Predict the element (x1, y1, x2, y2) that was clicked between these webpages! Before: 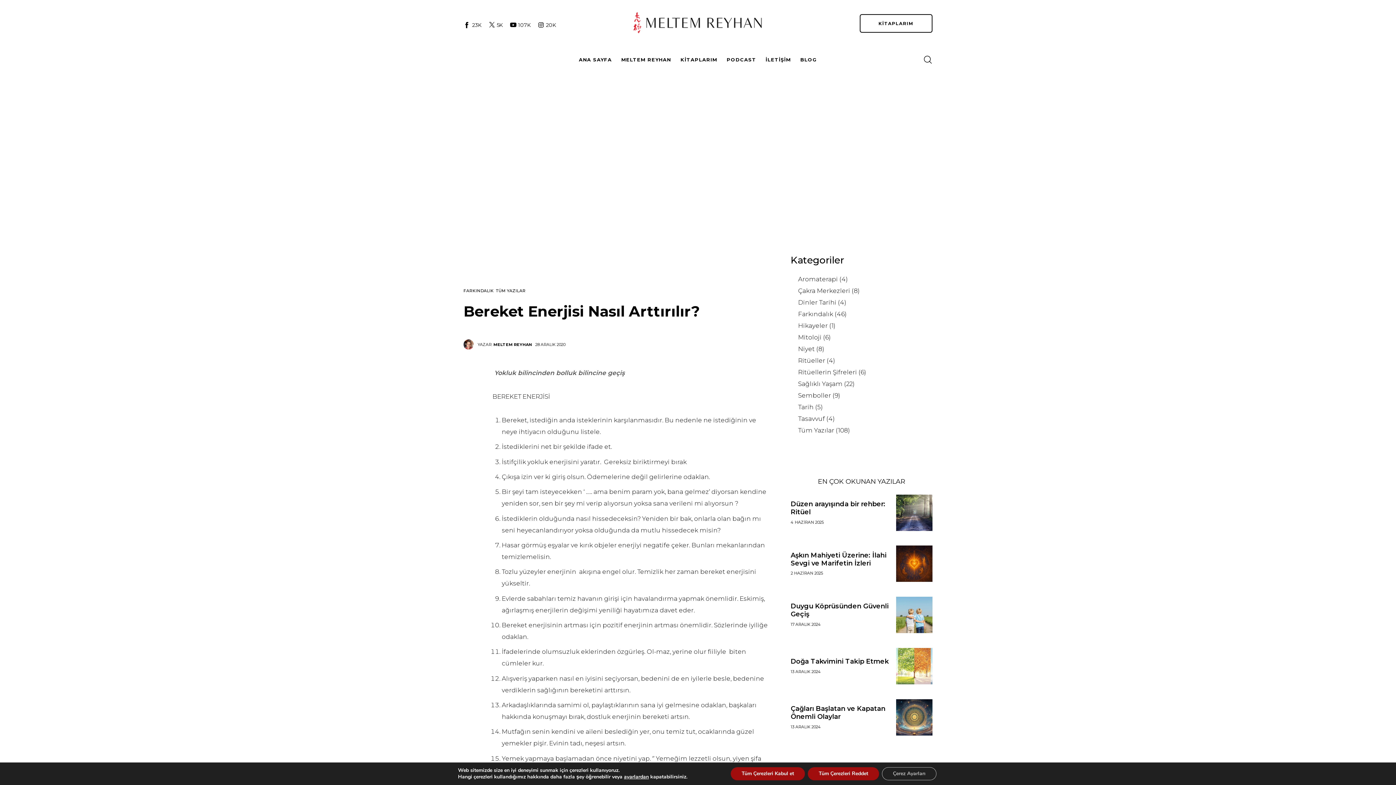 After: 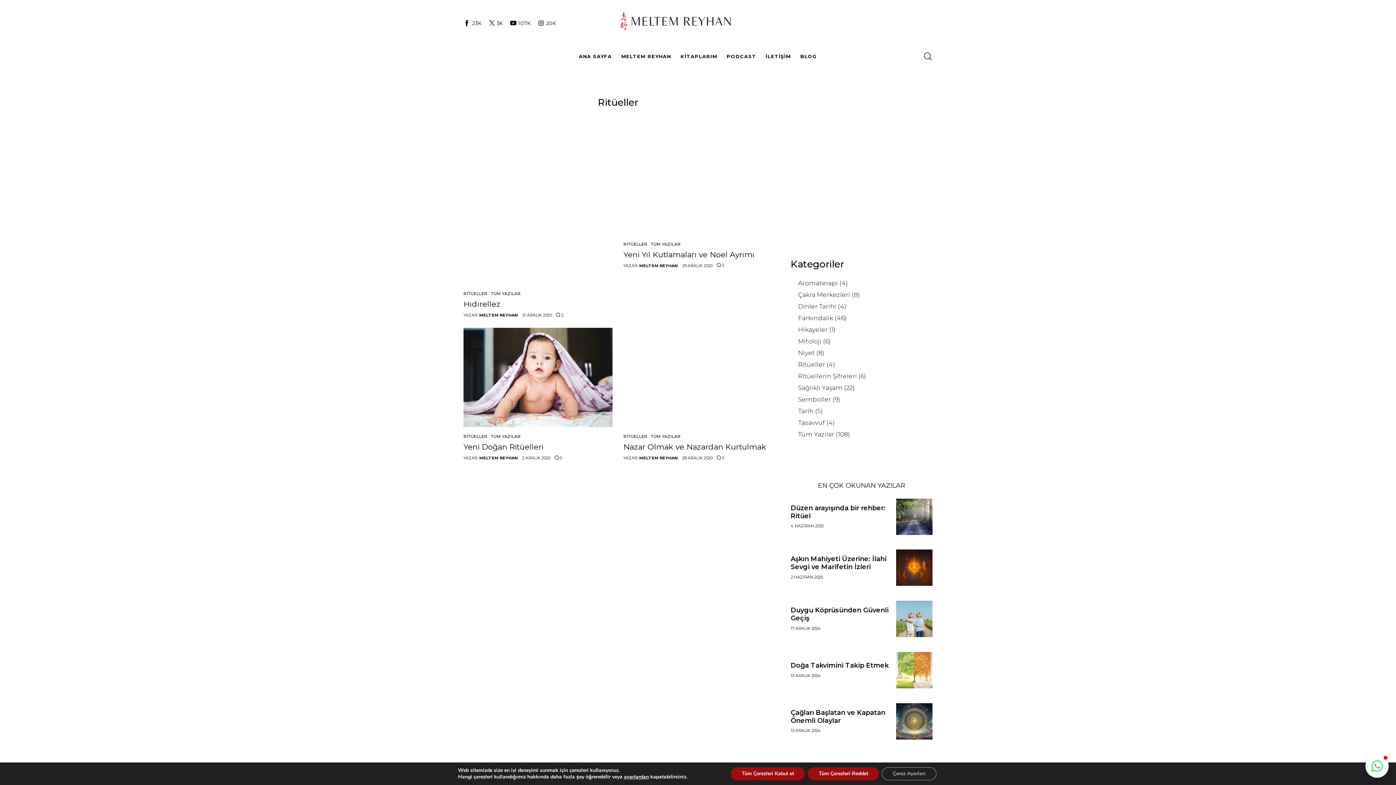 Action: label: Ritüeller bbox: (798, 357, 825, 364)